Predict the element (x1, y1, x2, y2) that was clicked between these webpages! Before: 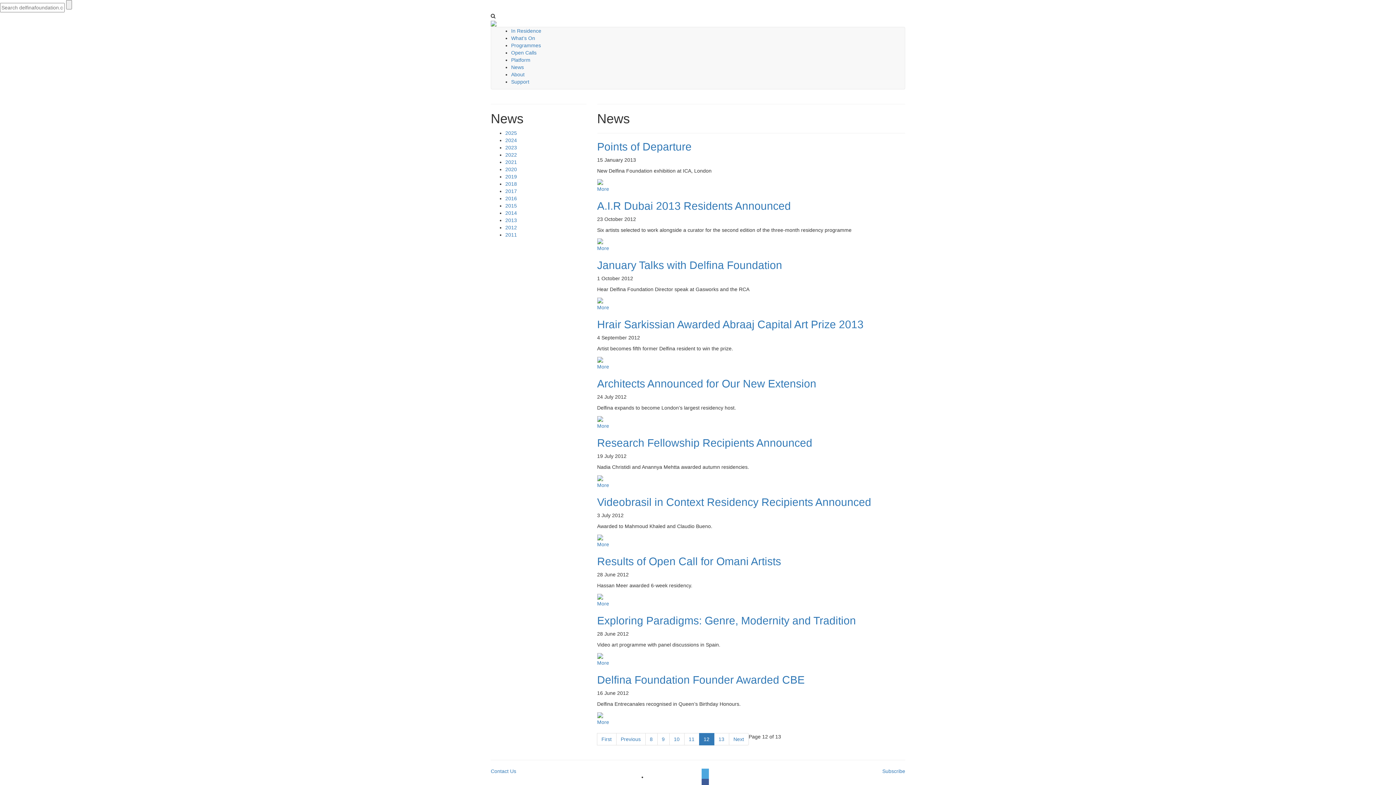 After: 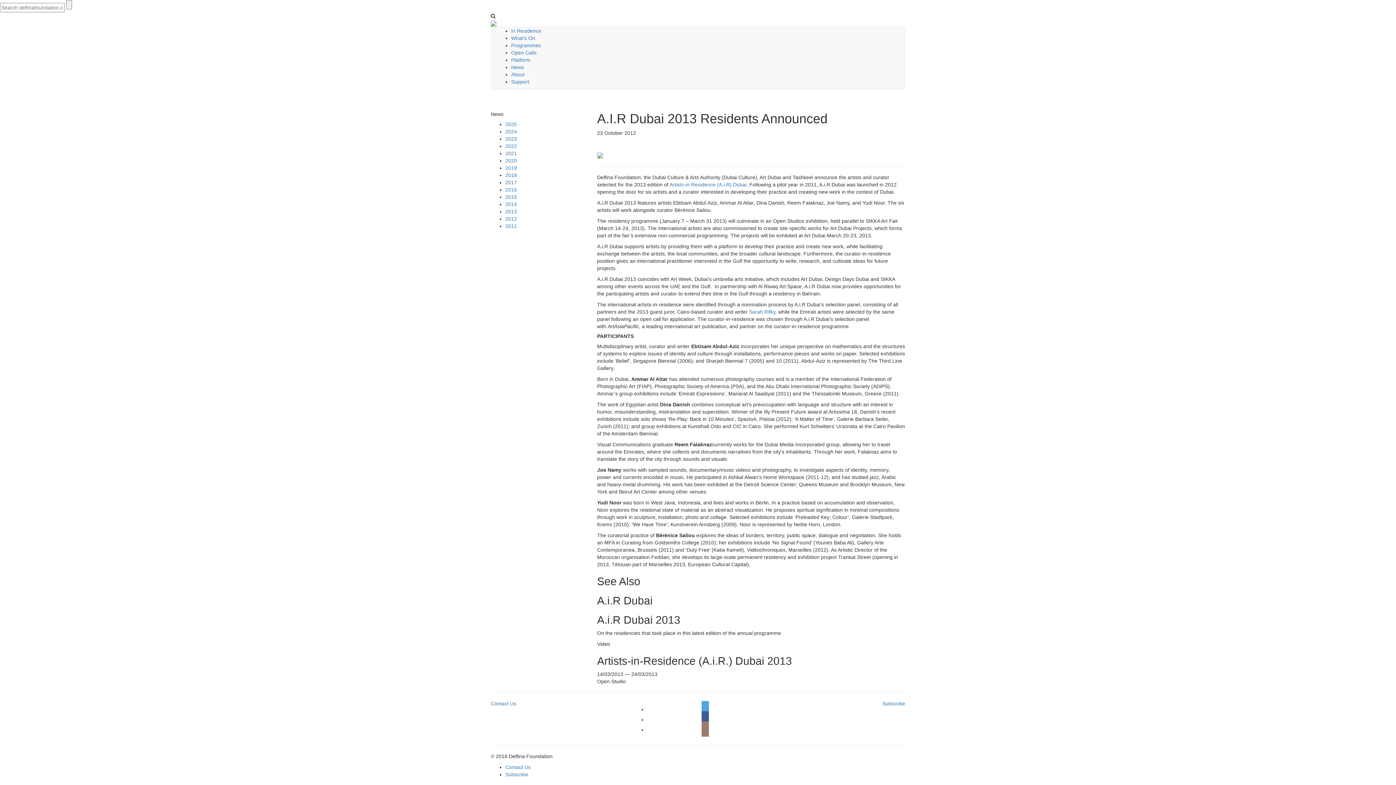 Action: bbox: (597, 238, 603, 244)